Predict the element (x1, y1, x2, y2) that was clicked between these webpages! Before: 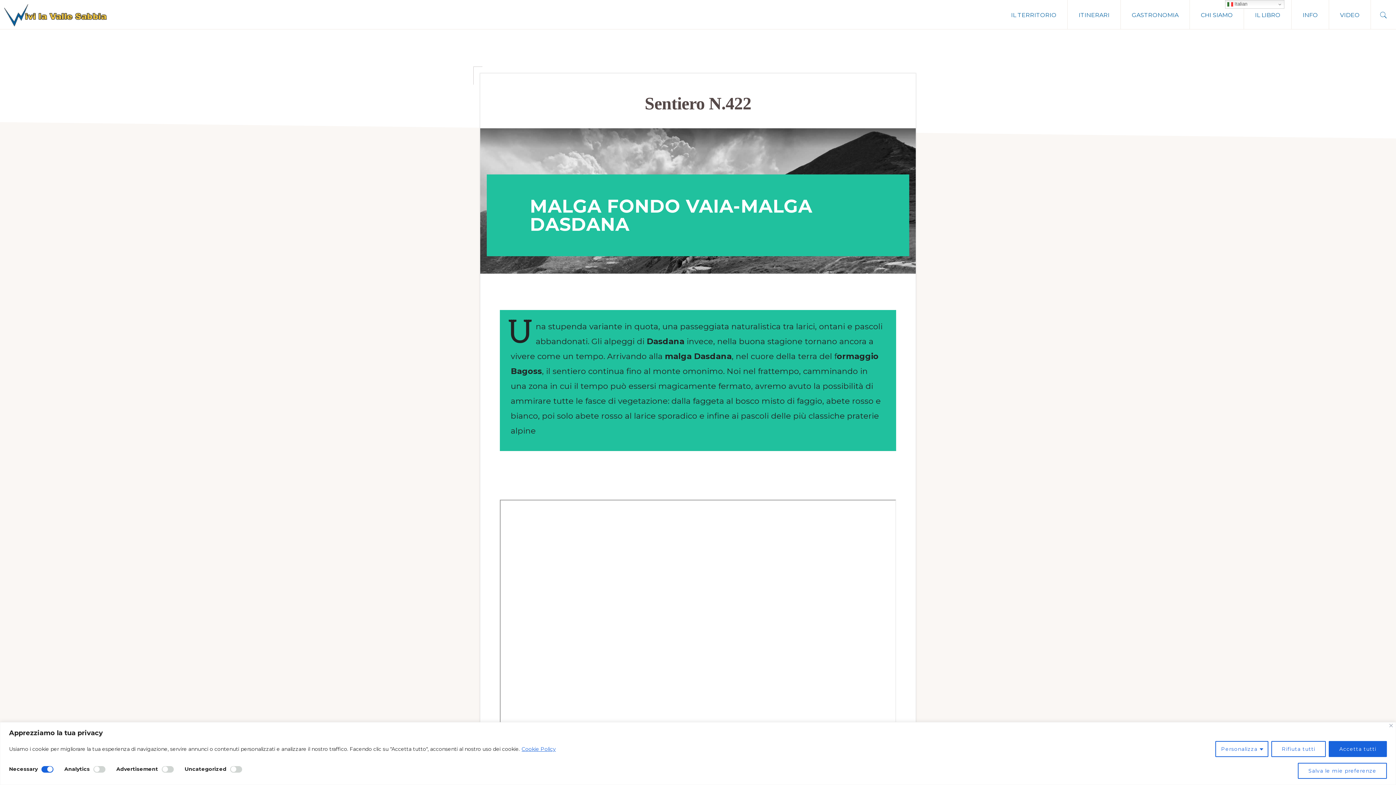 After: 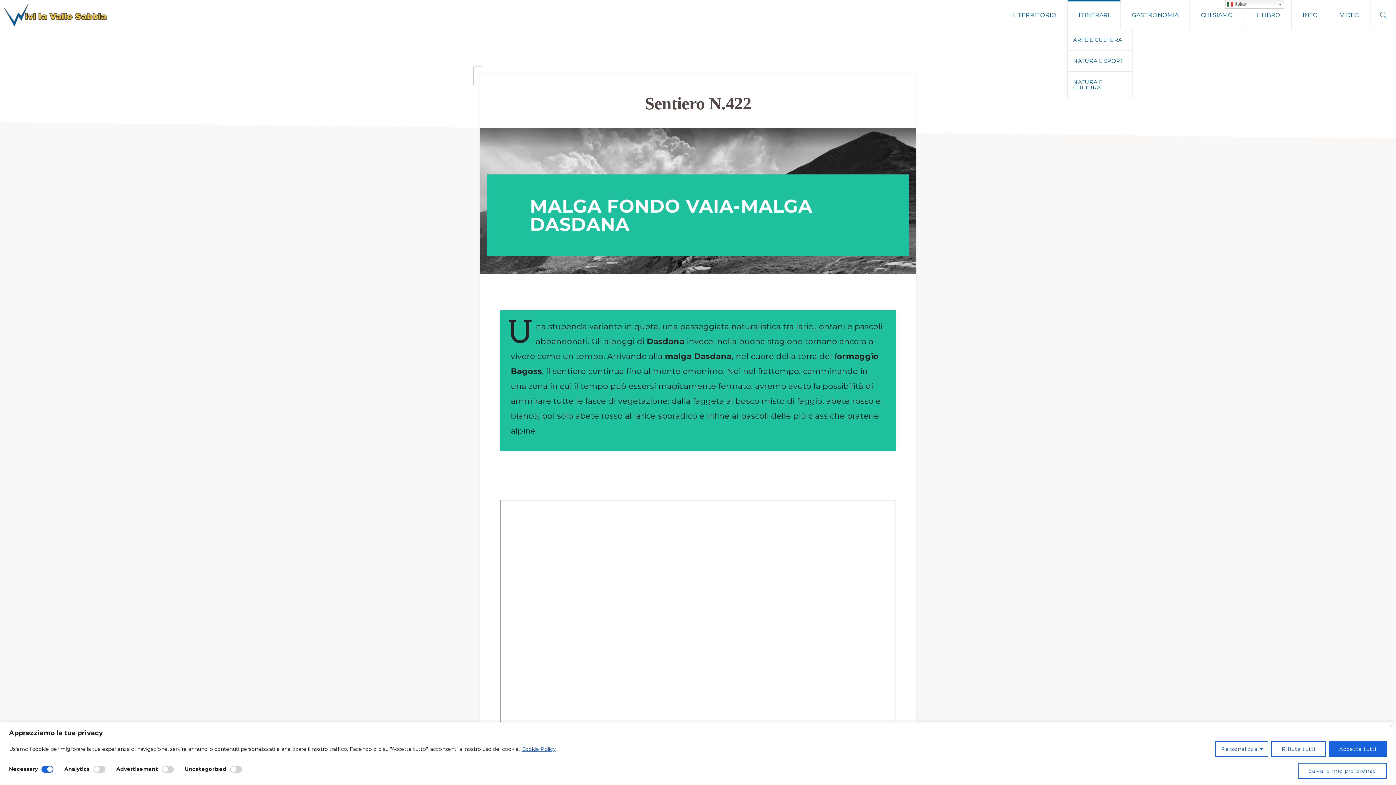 Action: bbox: (1068, 0, 1120, 29) label: ITINERARI